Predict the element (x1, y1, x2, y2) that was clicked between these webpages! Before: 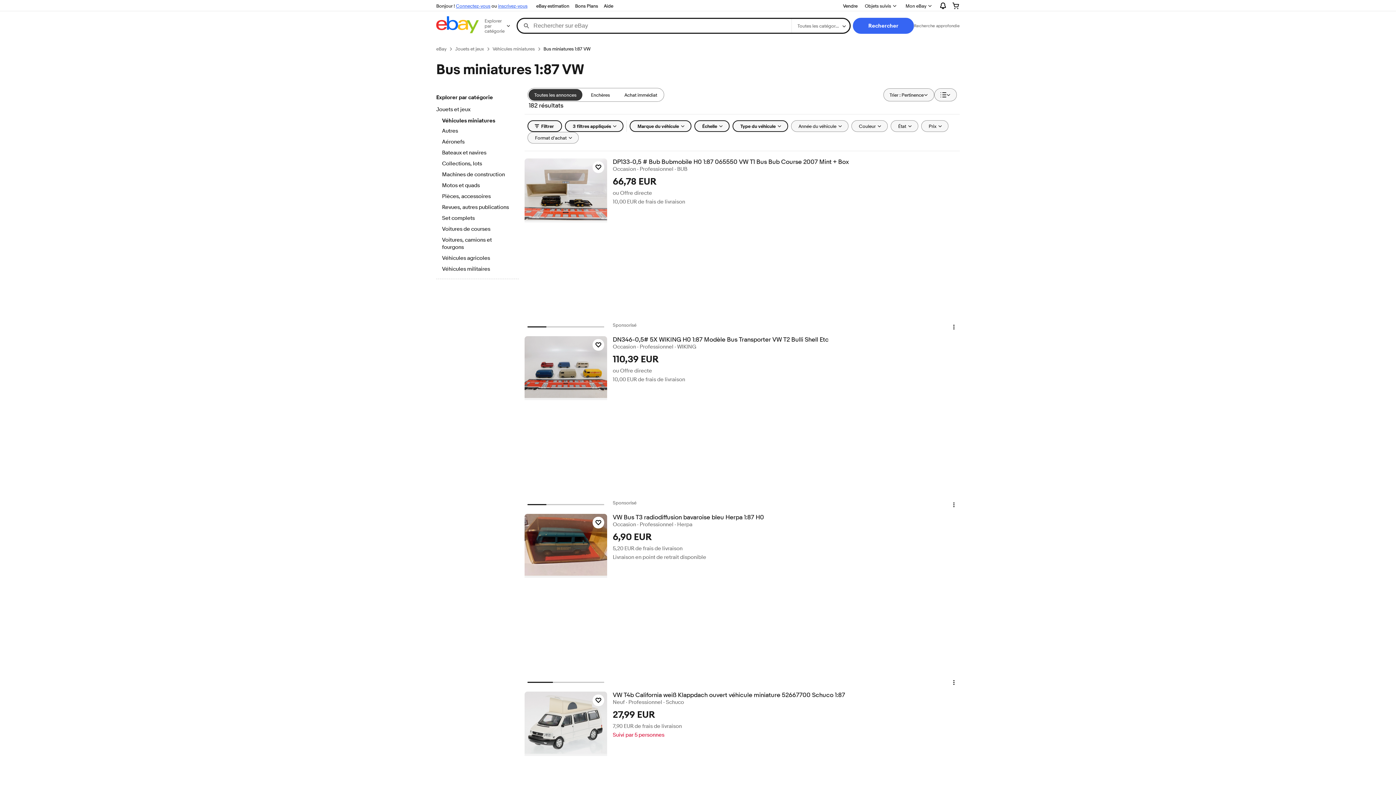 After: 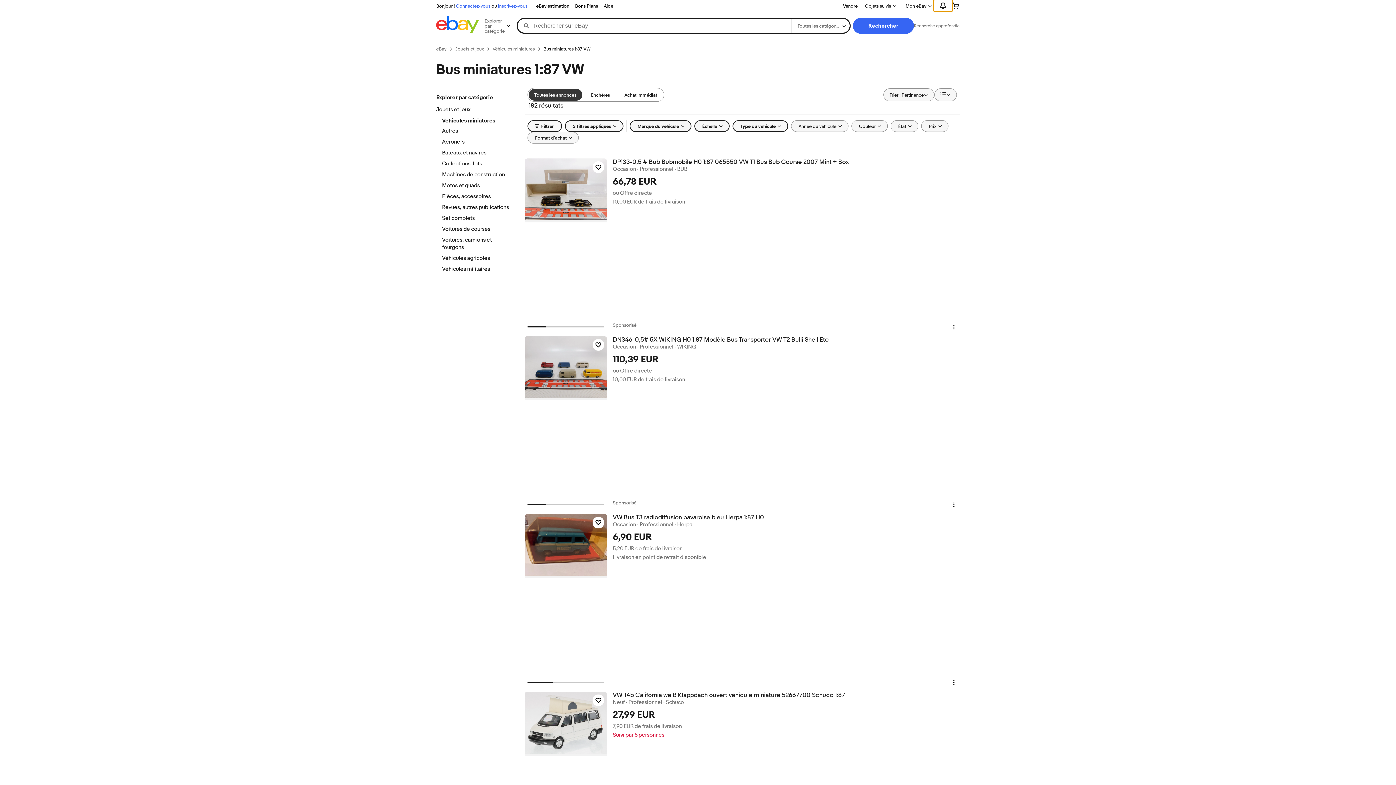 Action: label: Développer les Notifications bbox: (933, 0, 952, 11)